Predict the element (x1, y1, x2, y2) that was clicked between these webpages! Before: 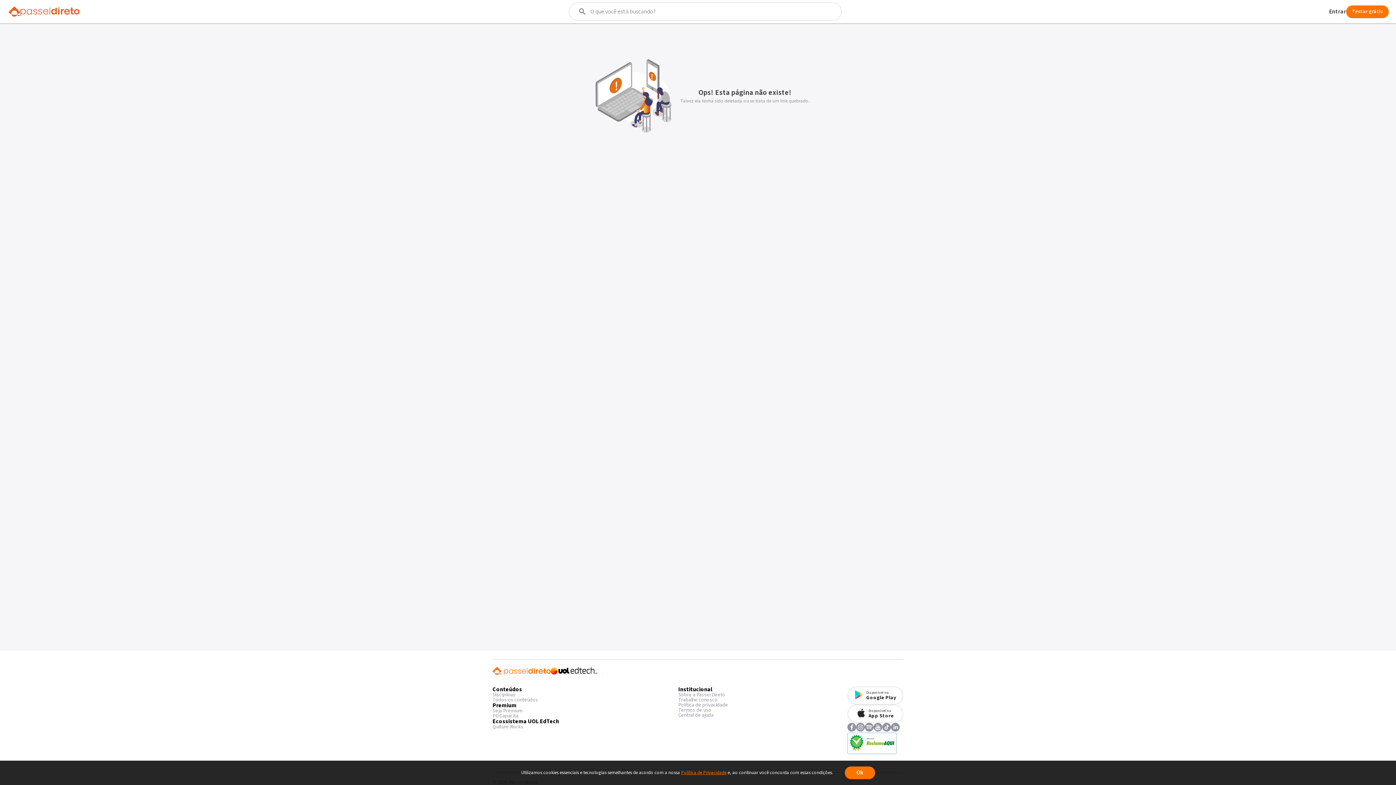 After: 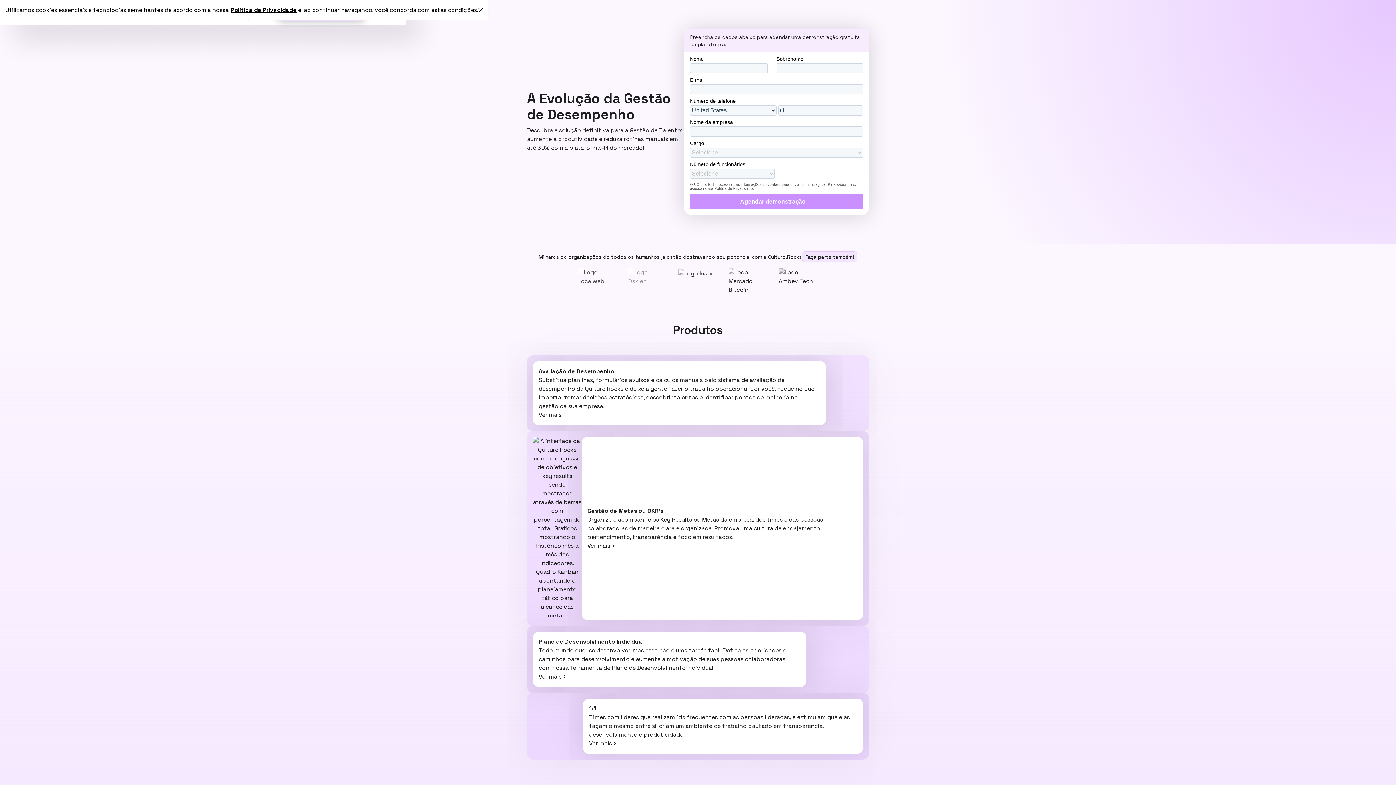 Action: bbox: (492, 724, 523, 729) label: Qulture.Rocks